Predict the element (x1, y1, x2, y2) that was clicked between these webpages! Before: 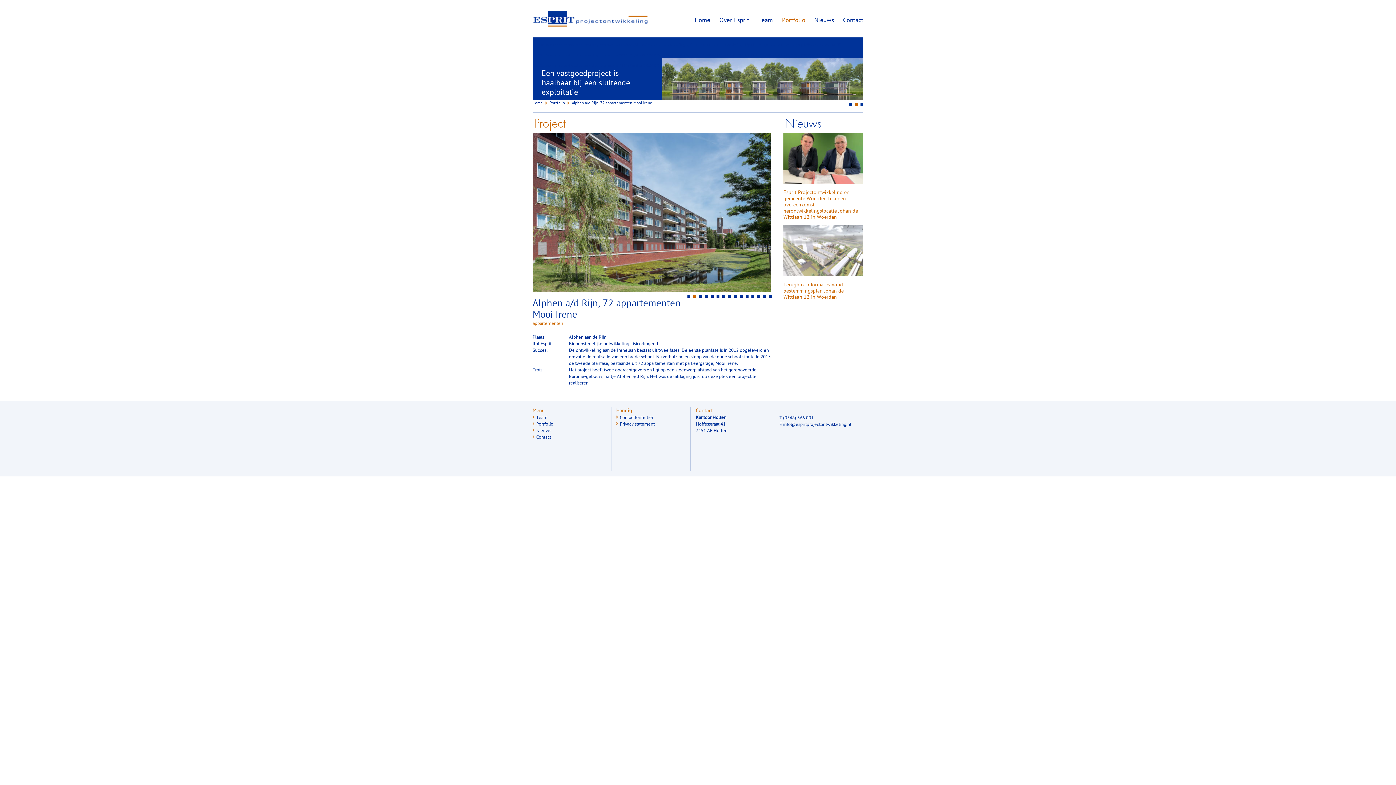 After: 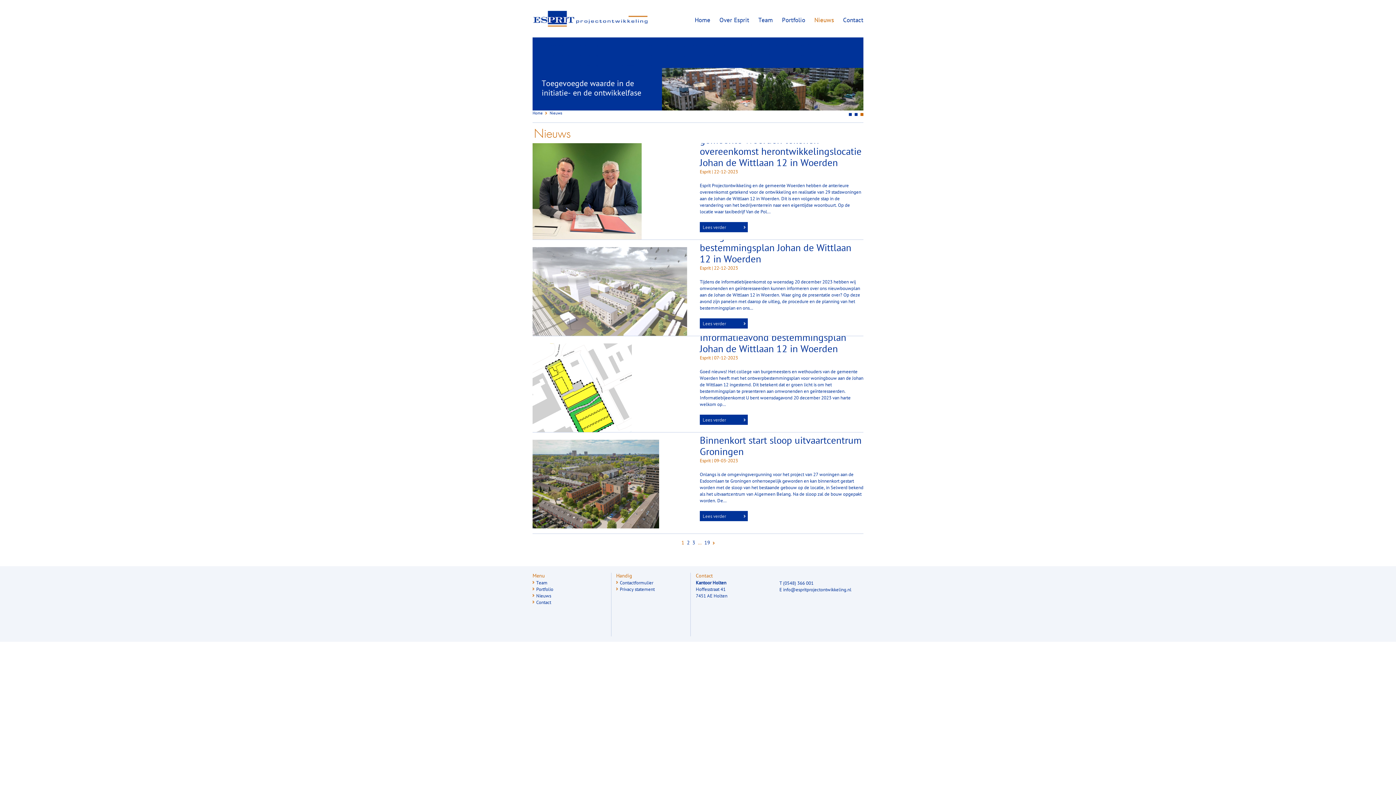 Action: label: Nieuws bbox: (814, 16, 834, 24)